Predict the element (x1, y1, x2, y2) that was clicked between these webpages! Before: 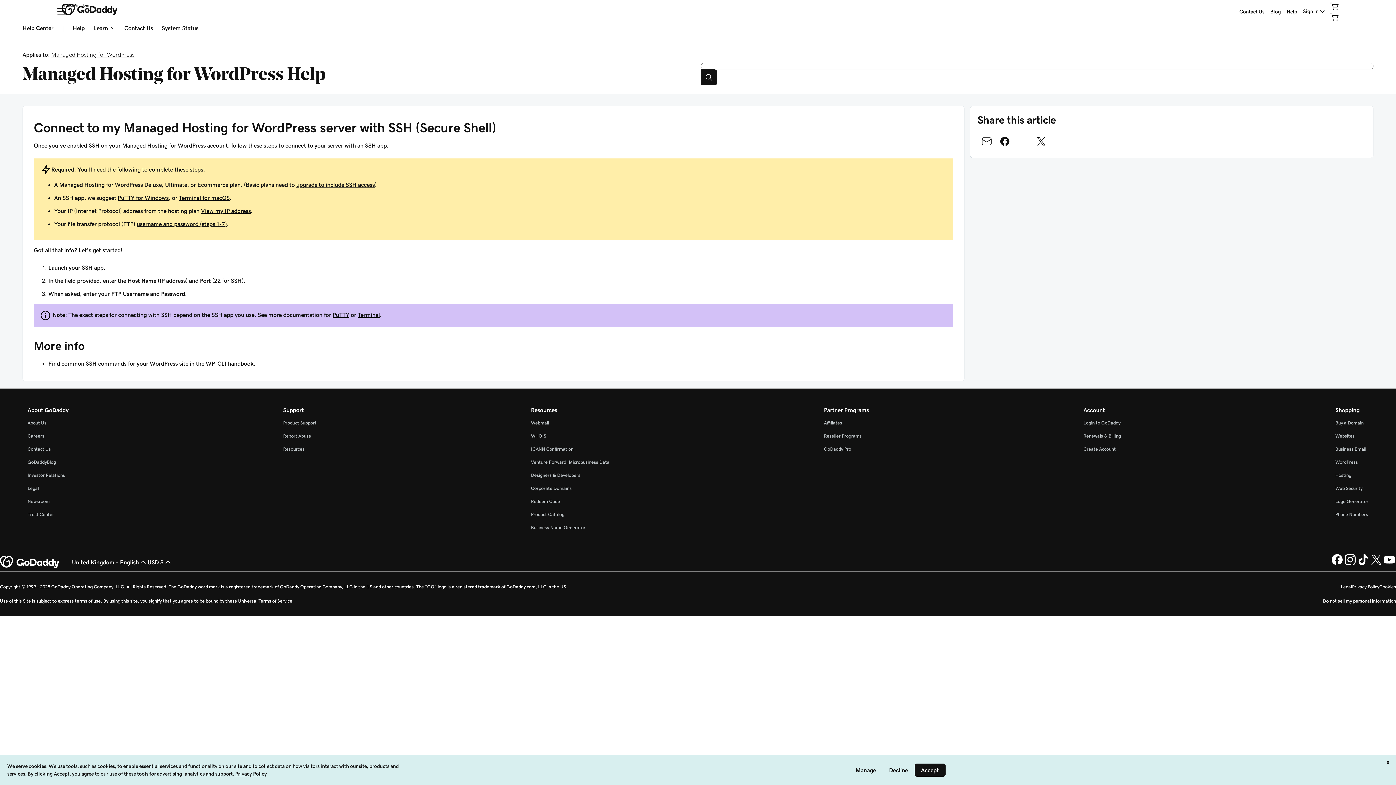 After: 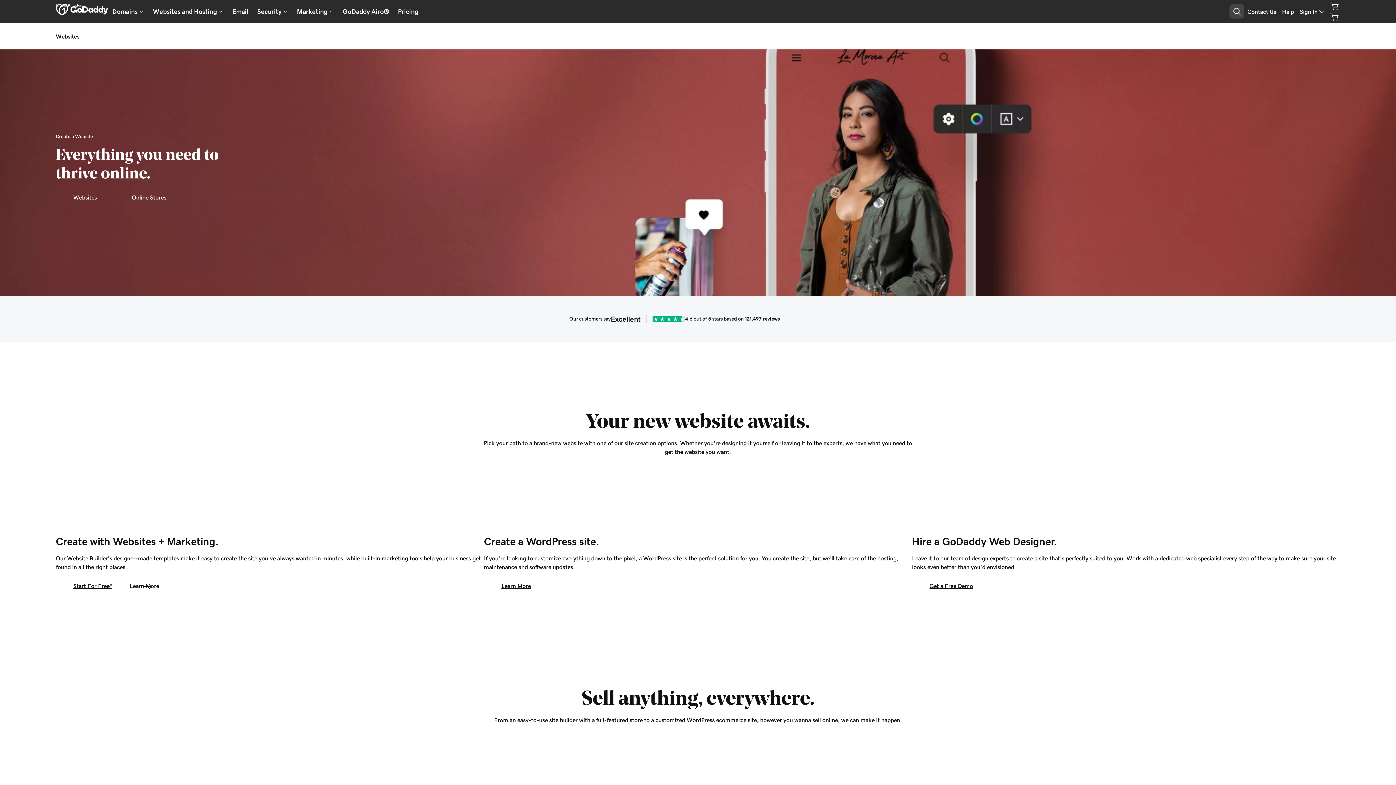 Action: label: Websites bbox: (1335, 433, 1354, 438)